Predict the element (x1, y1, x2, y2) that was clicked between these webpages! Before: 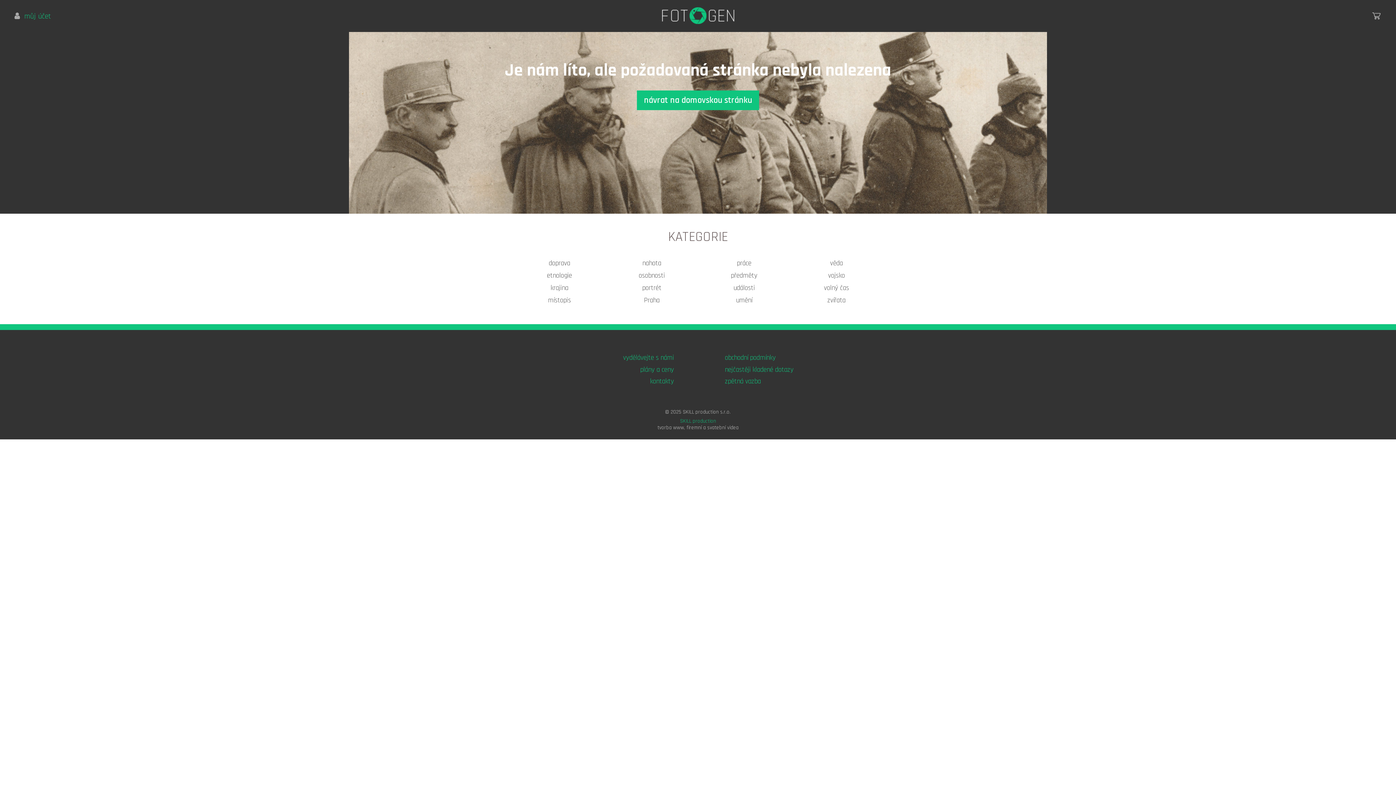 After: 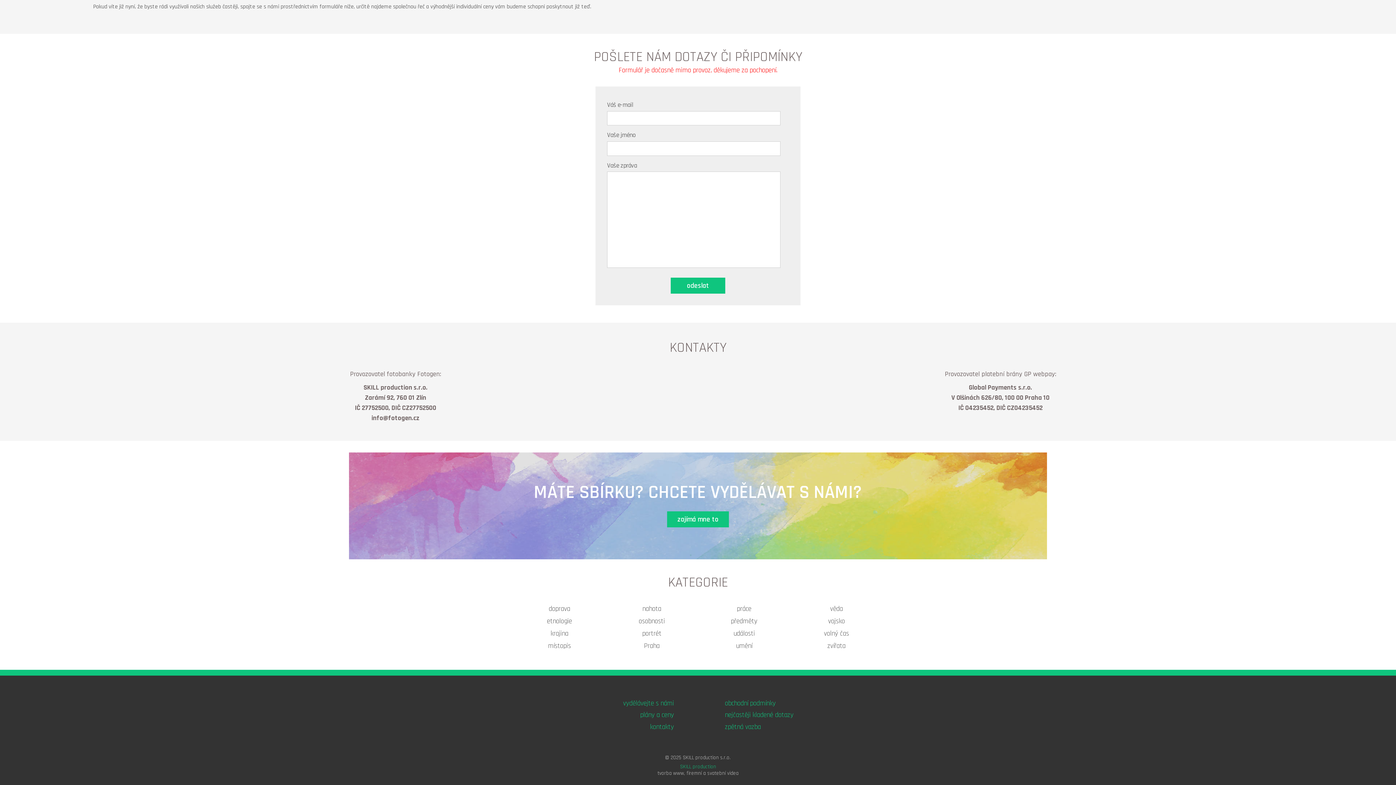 Action: label: kontakty bbox: (601, 377, 674, 386)